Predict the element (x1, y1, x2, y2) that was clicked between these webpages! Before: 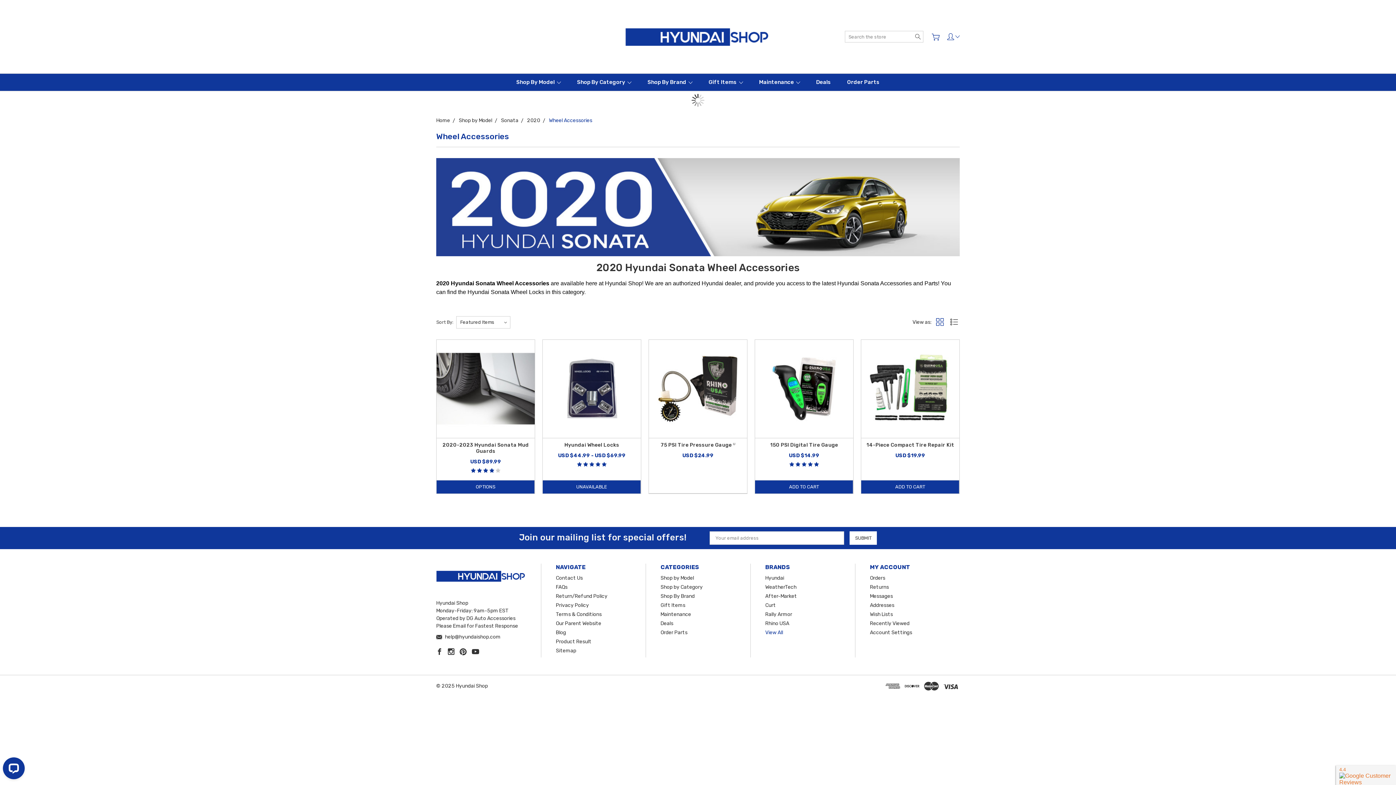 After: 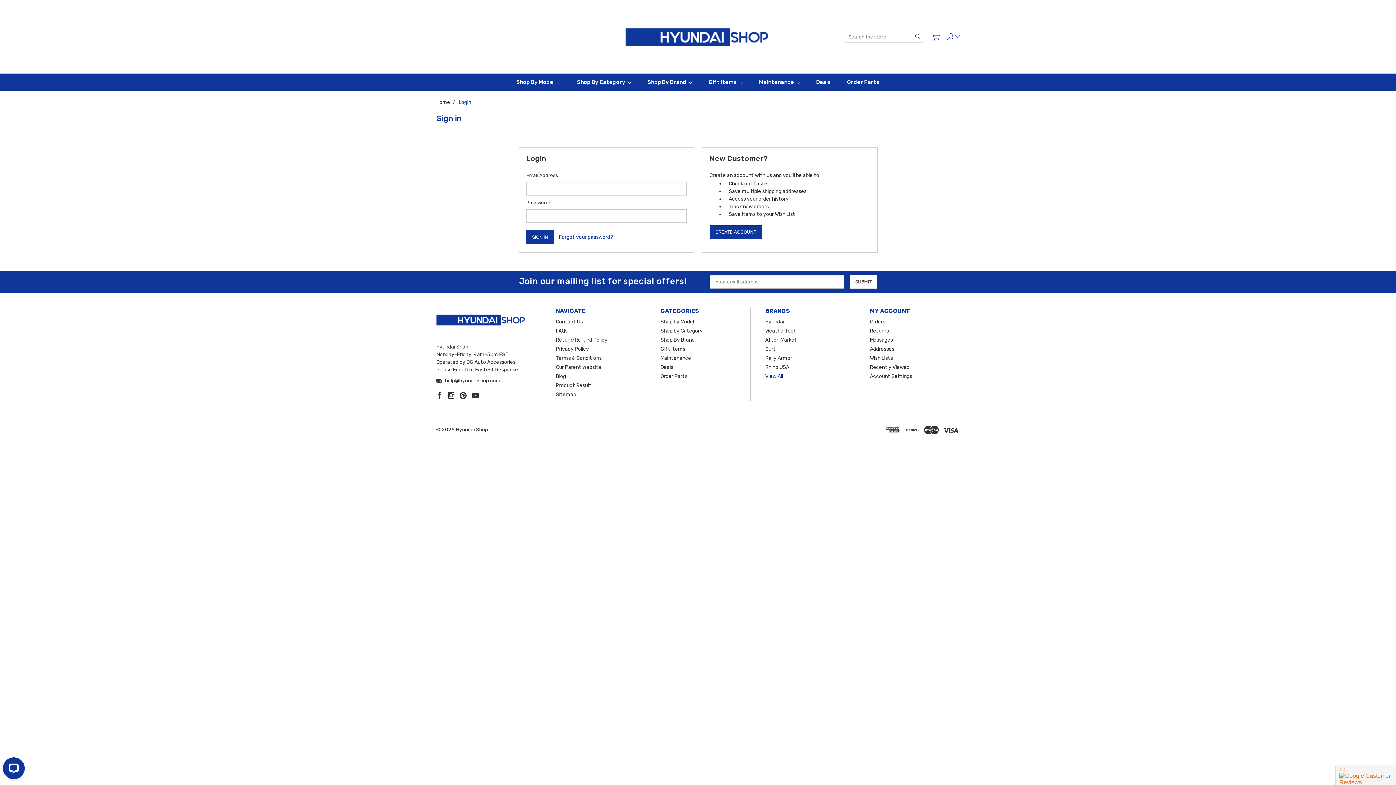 Action: bbox: (870, 602, 894, 608) label: Addresses